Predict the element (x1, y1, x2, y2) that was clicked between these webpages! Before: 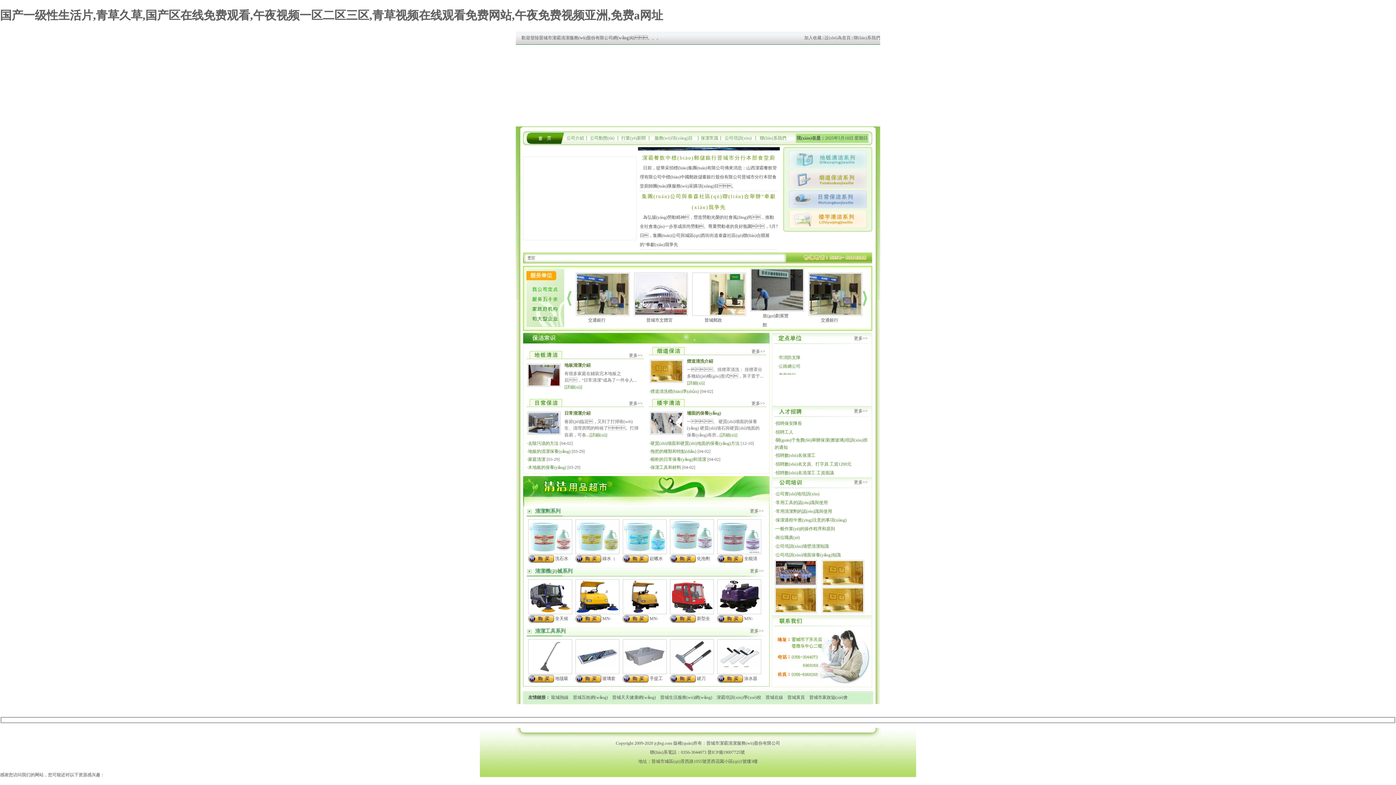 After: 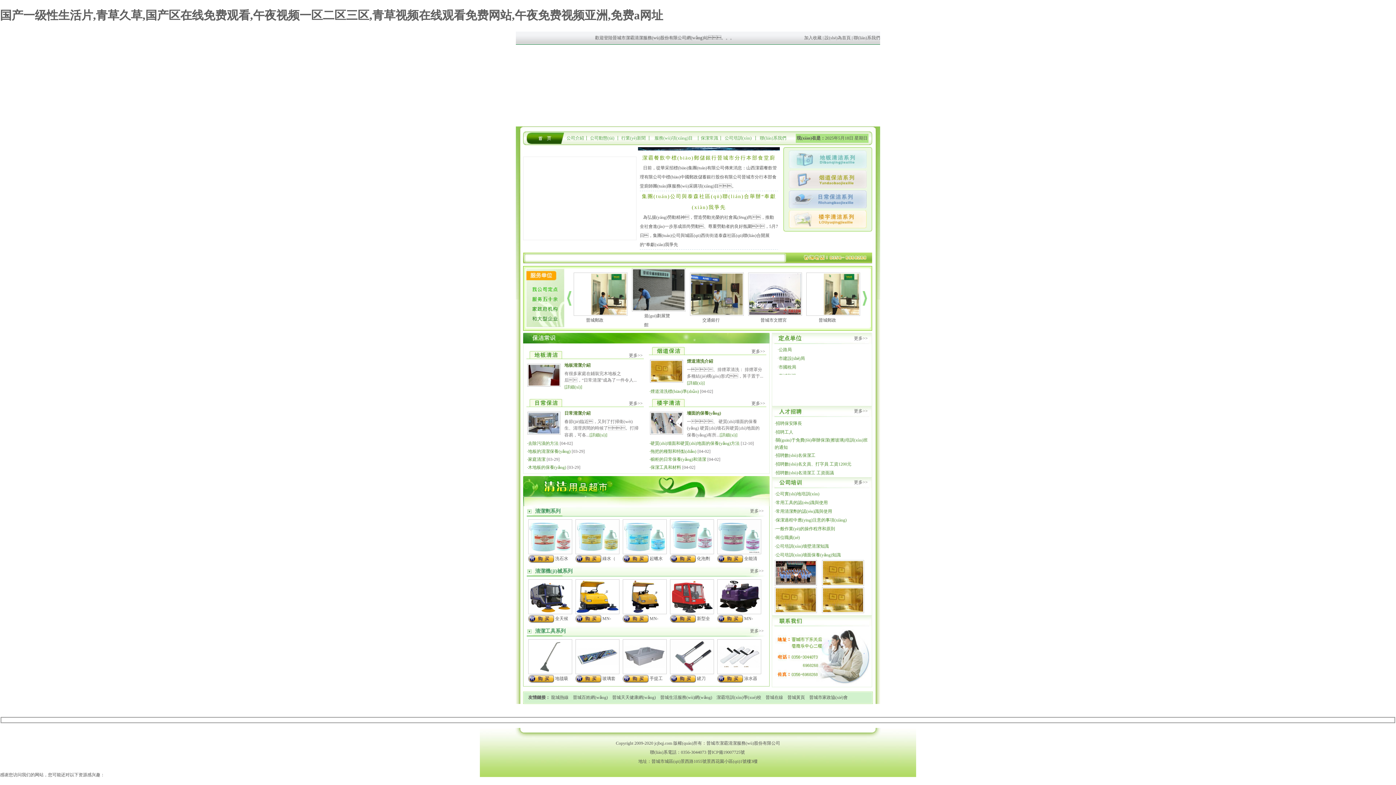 Action: bbox: (575, 558, 601, 563)